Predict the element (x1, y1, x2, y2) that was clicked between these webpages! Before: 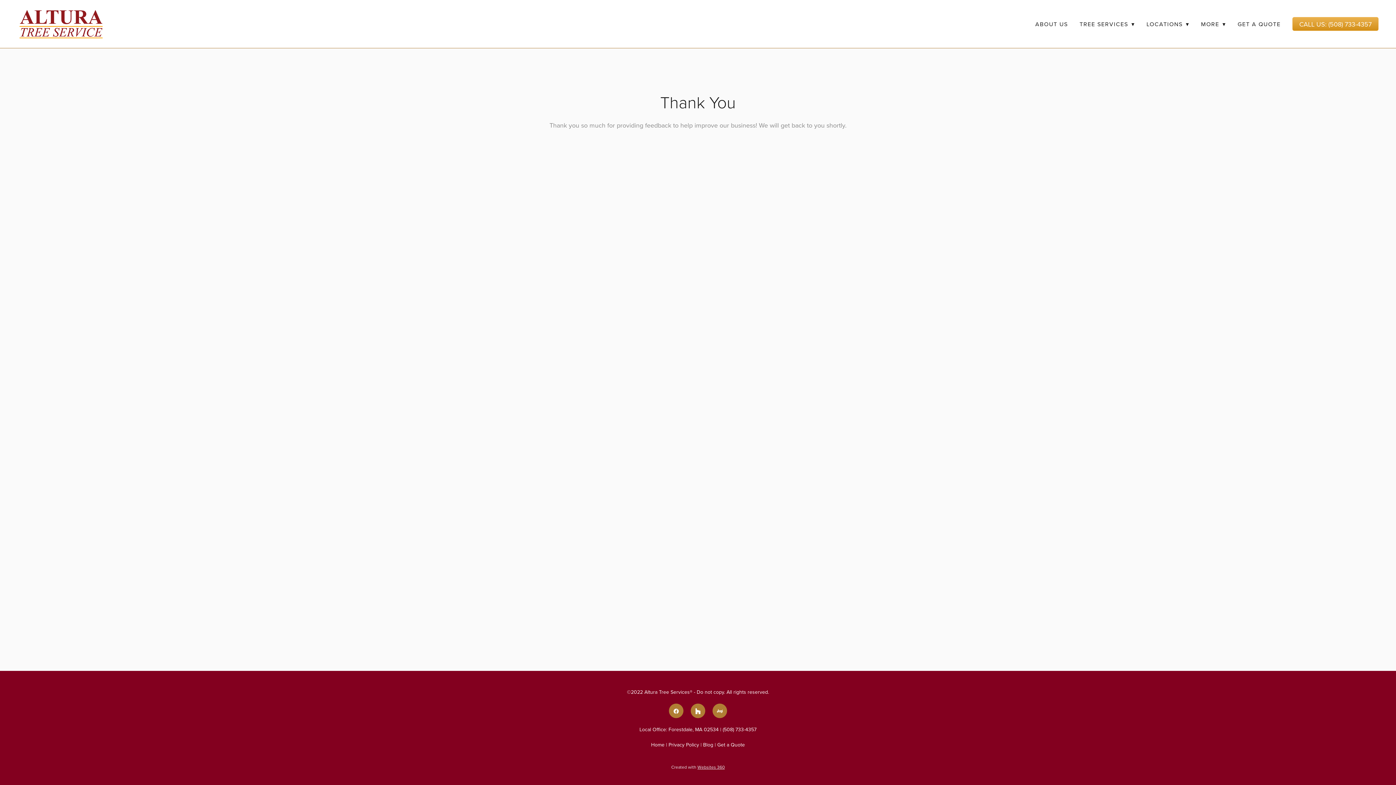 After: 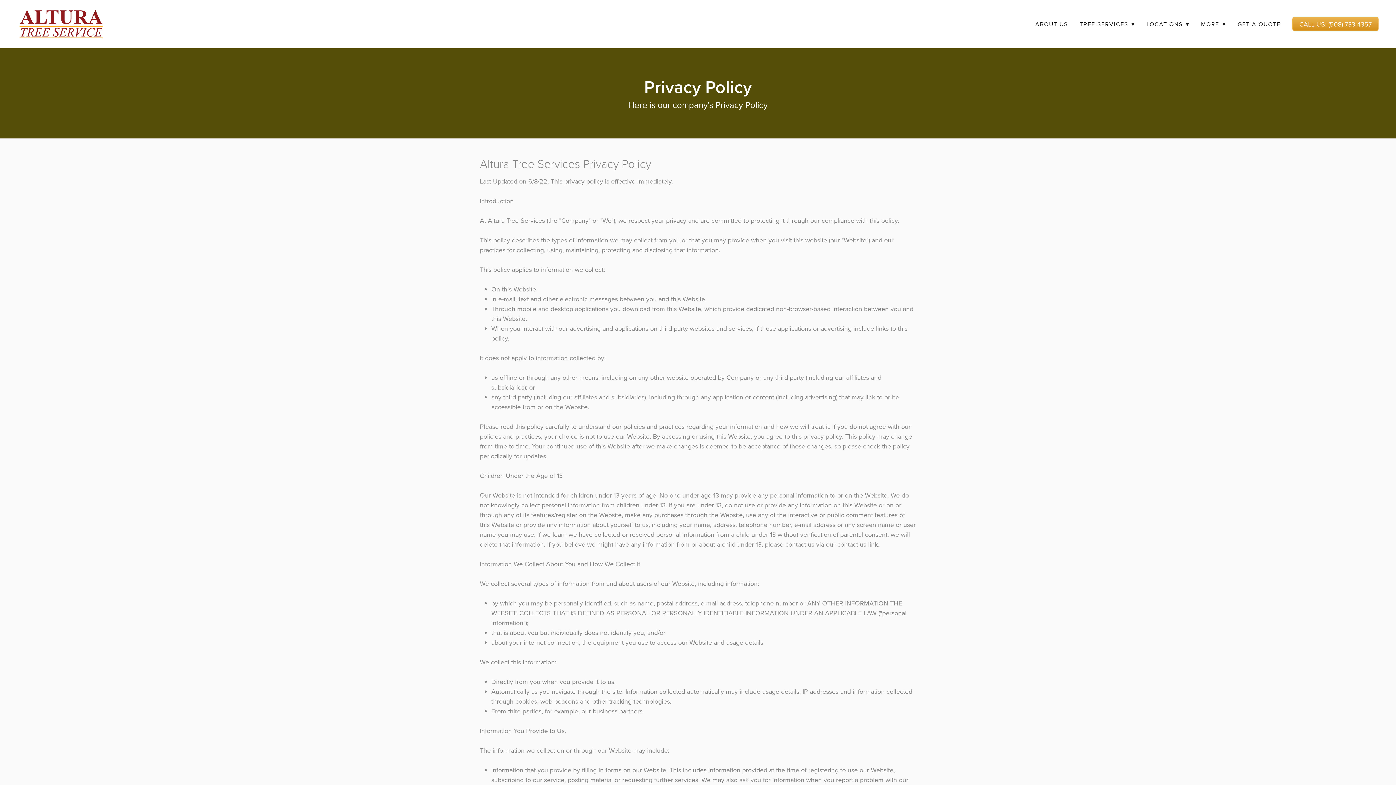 Action: label: Privacy Policy bbox: (668, 741, 699, 748)